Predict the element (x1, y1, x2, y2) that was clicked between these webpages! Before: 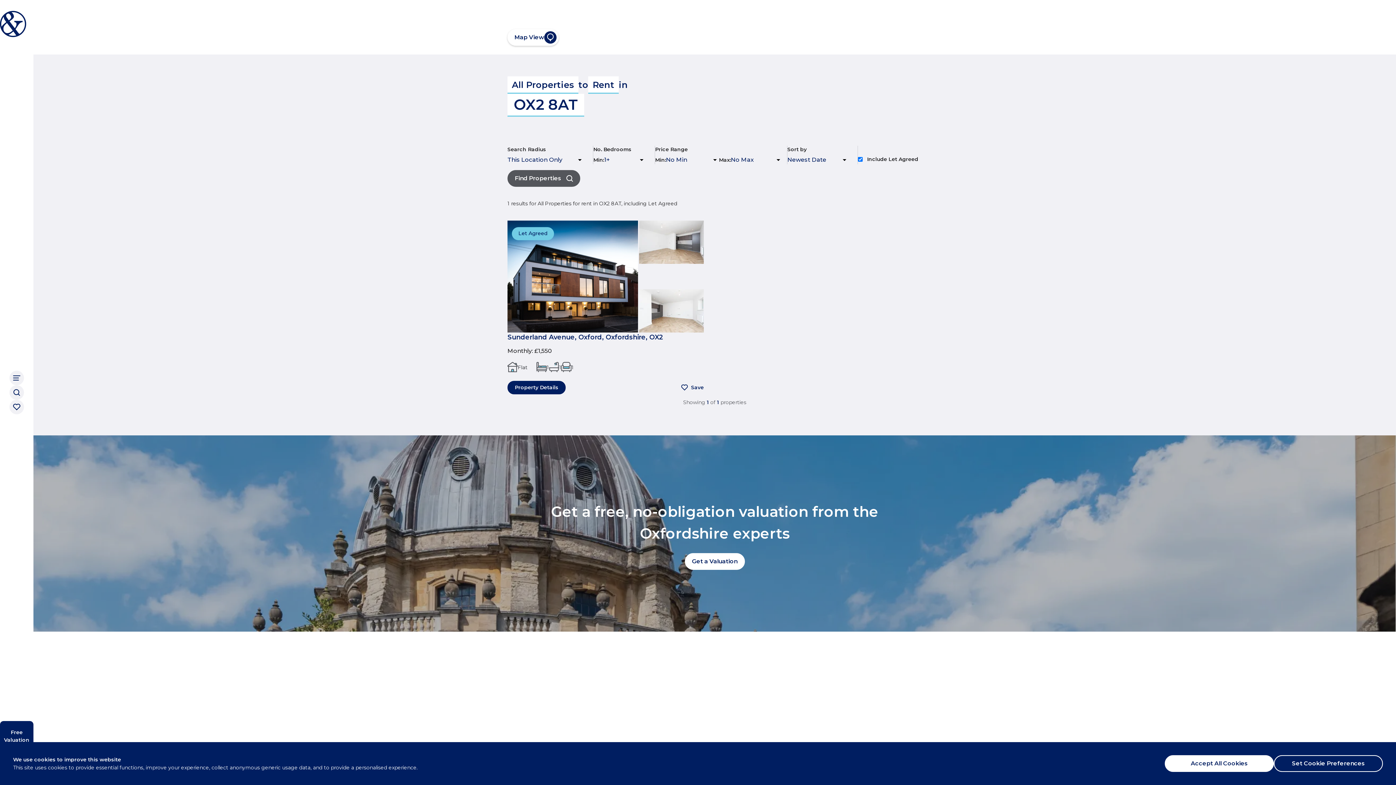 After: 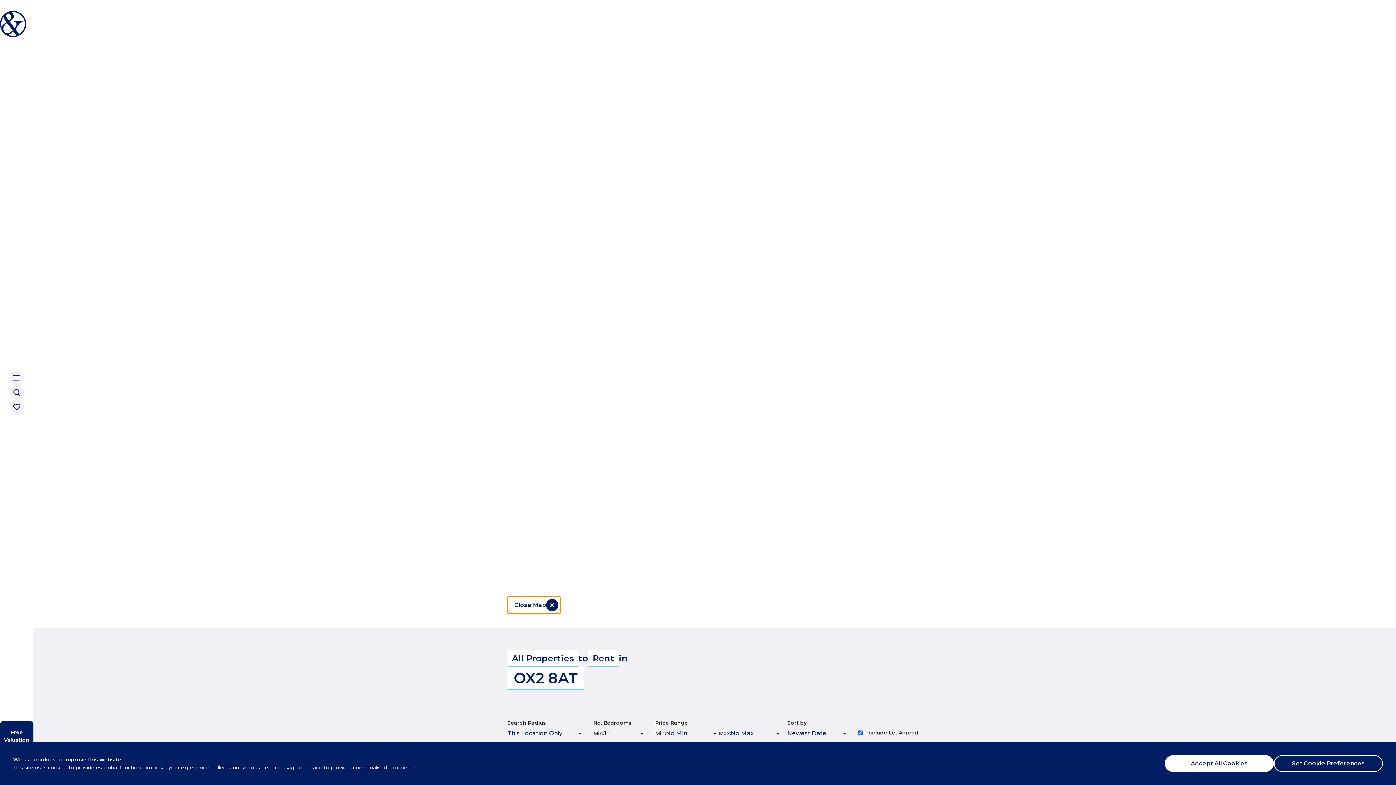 Action: bbox: (507, 29, 558, 45) label: Map View